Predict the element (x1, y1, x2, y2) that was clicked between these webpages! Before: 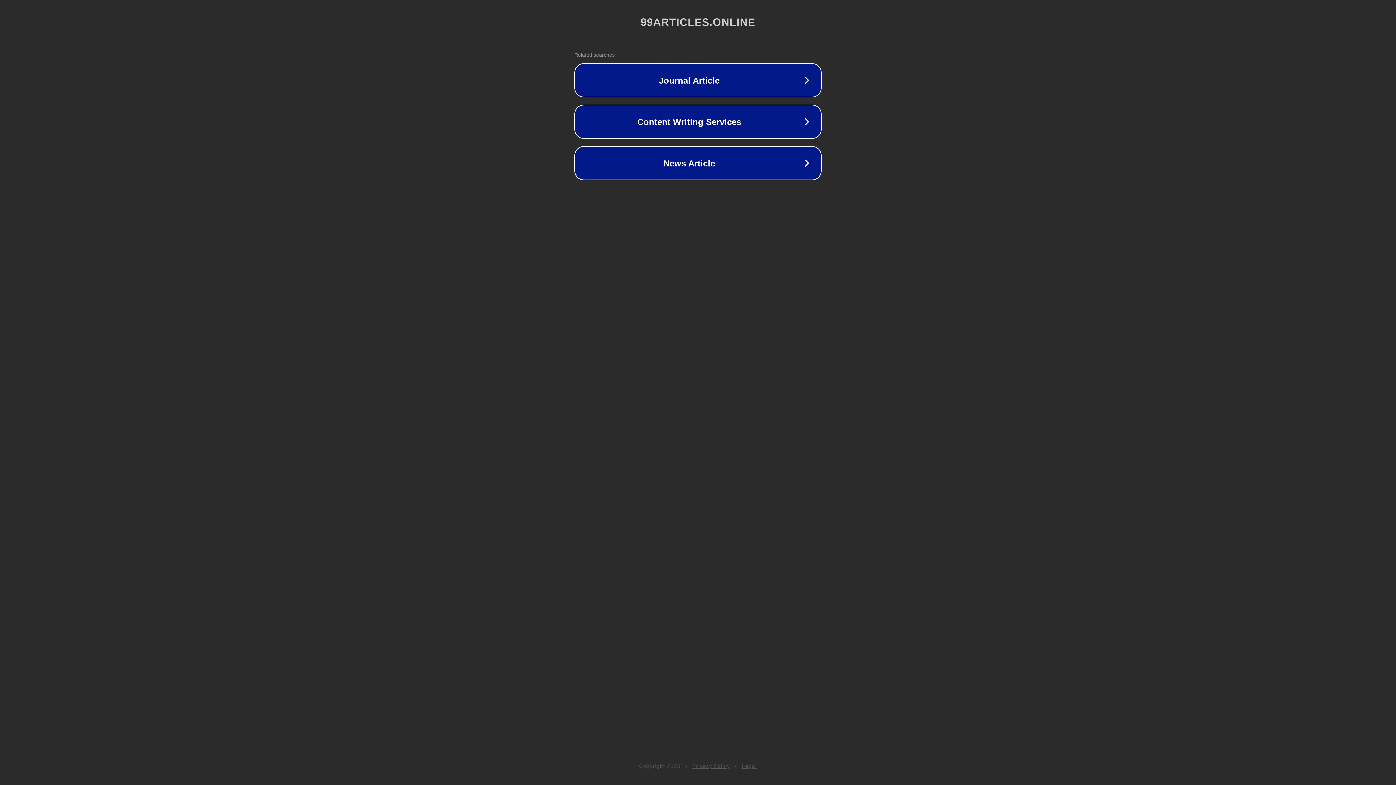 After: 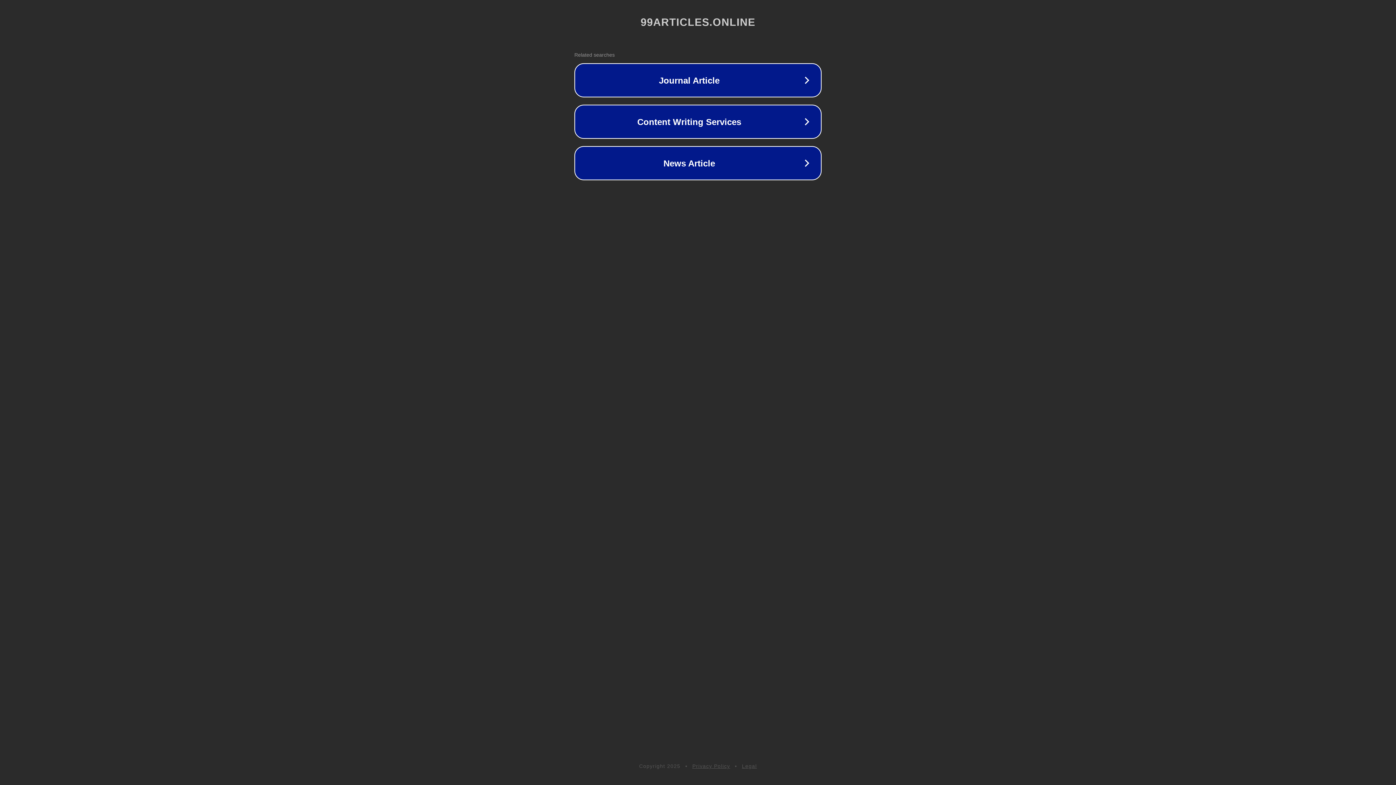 Action: bbox: (692, 763, 730, 769) label: Privacy Policy